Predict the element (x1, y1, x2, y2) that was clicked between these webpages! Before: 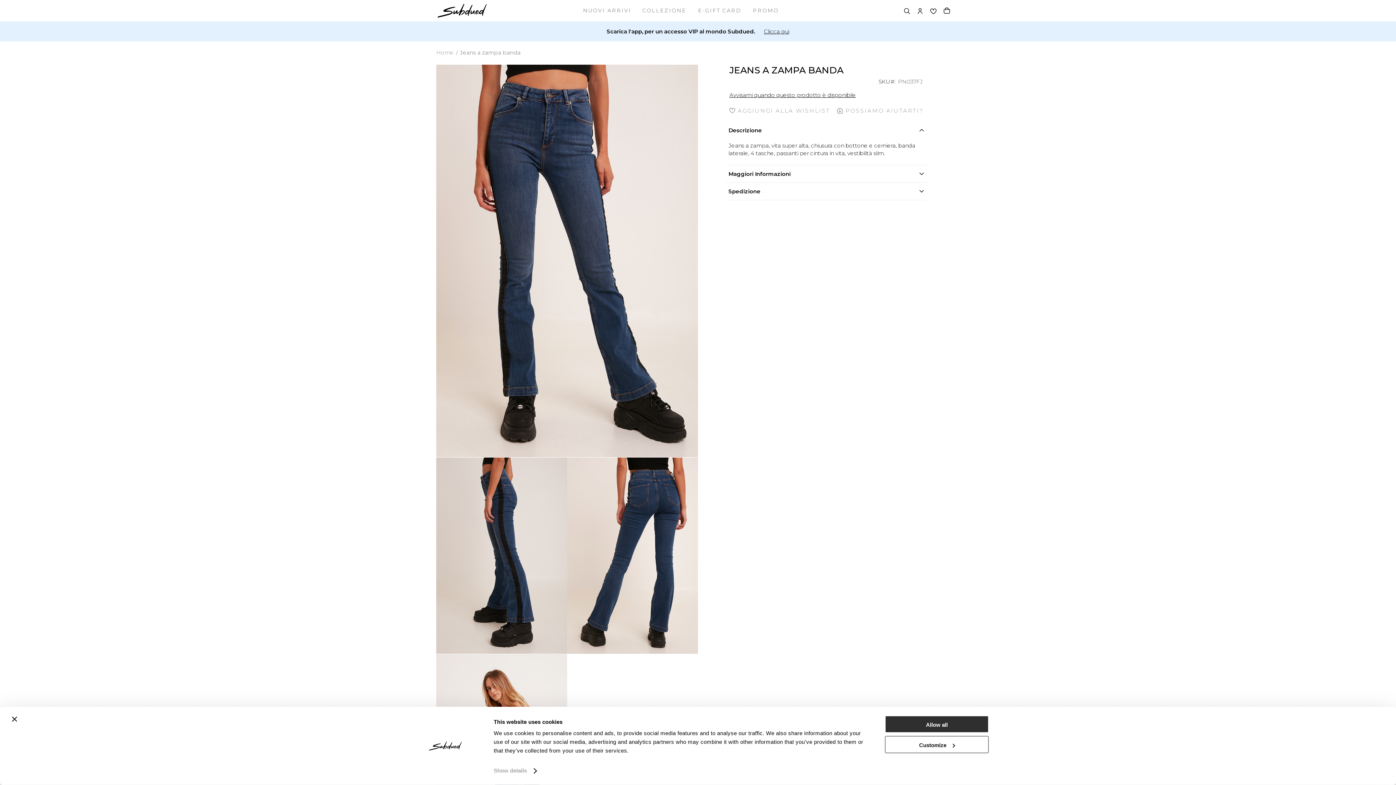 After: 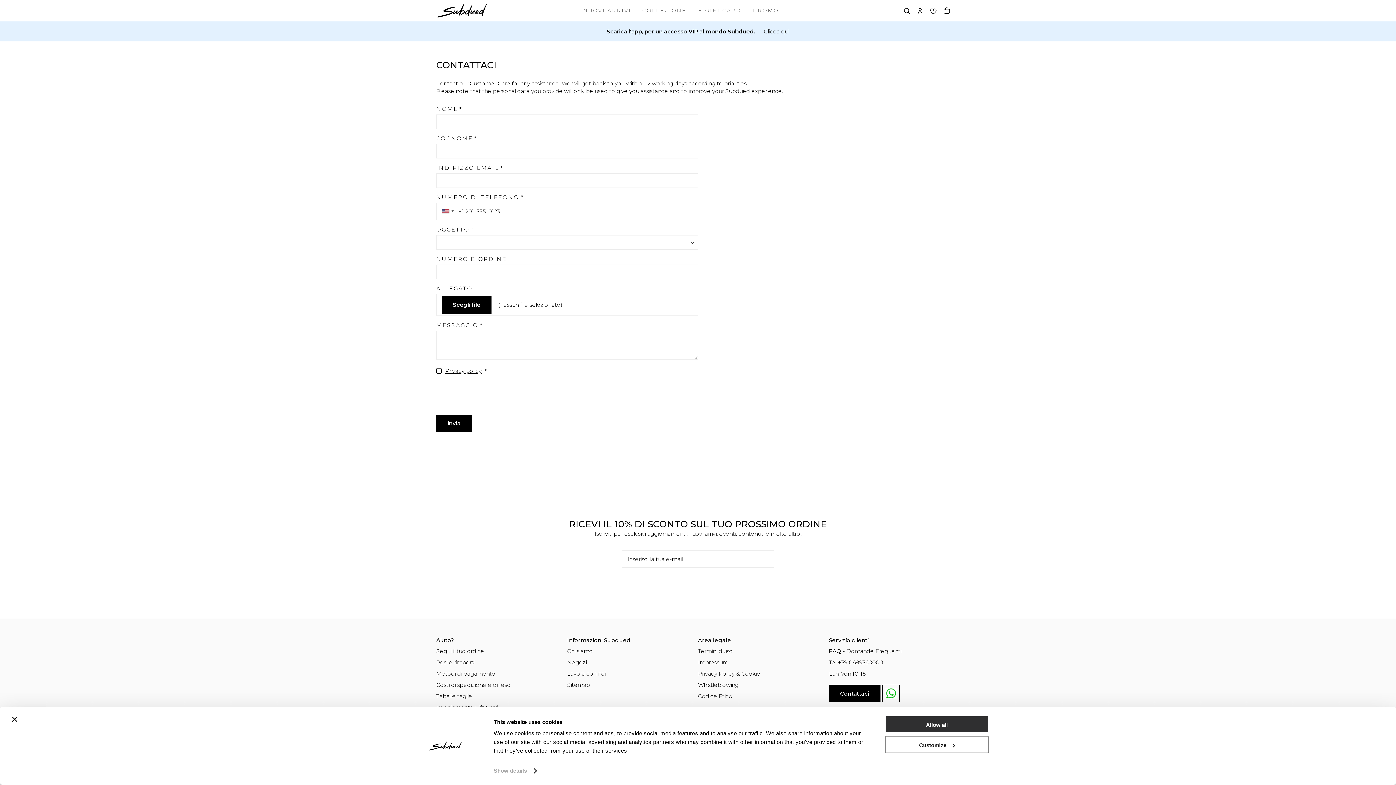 Action: bbox: (837, 107, 923, 114) label: POSSIAMO AIUTARTI?